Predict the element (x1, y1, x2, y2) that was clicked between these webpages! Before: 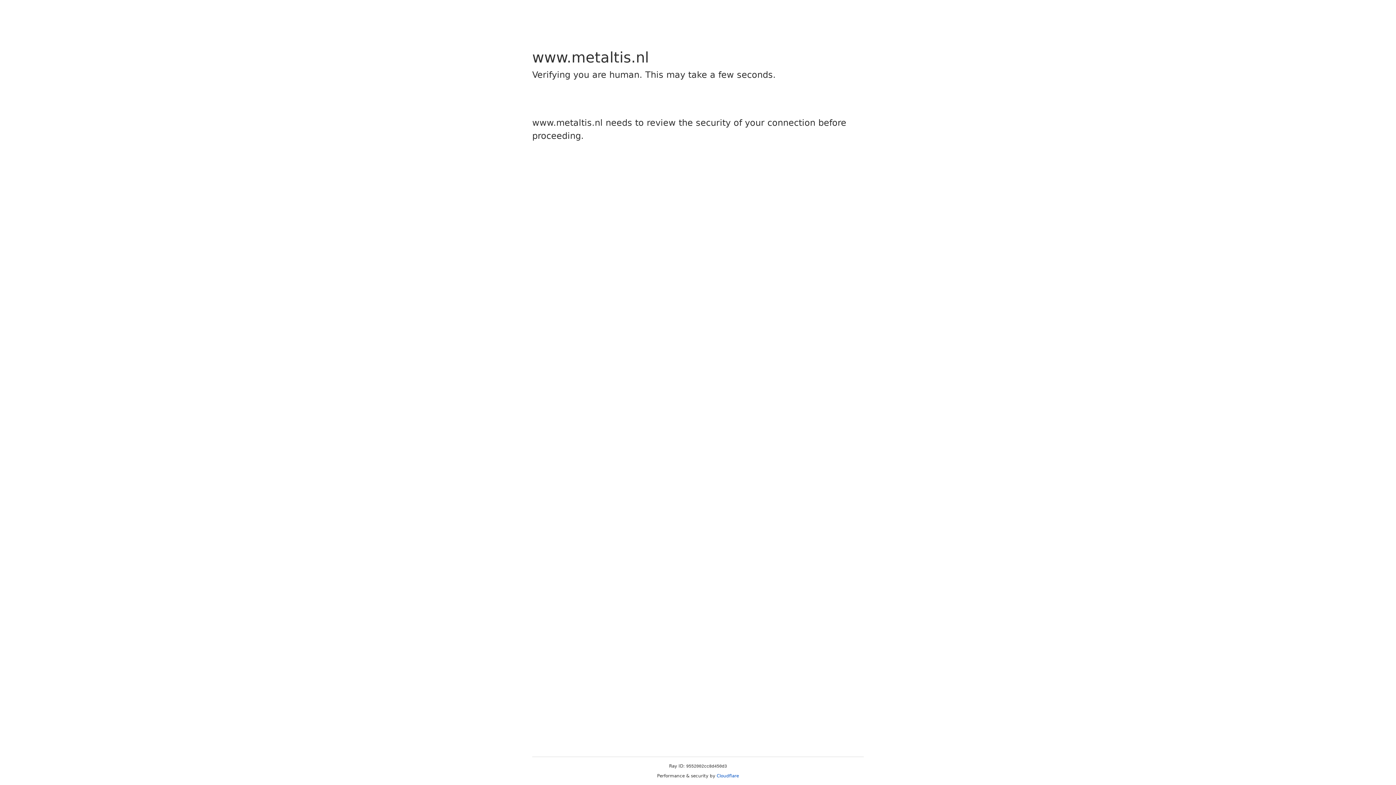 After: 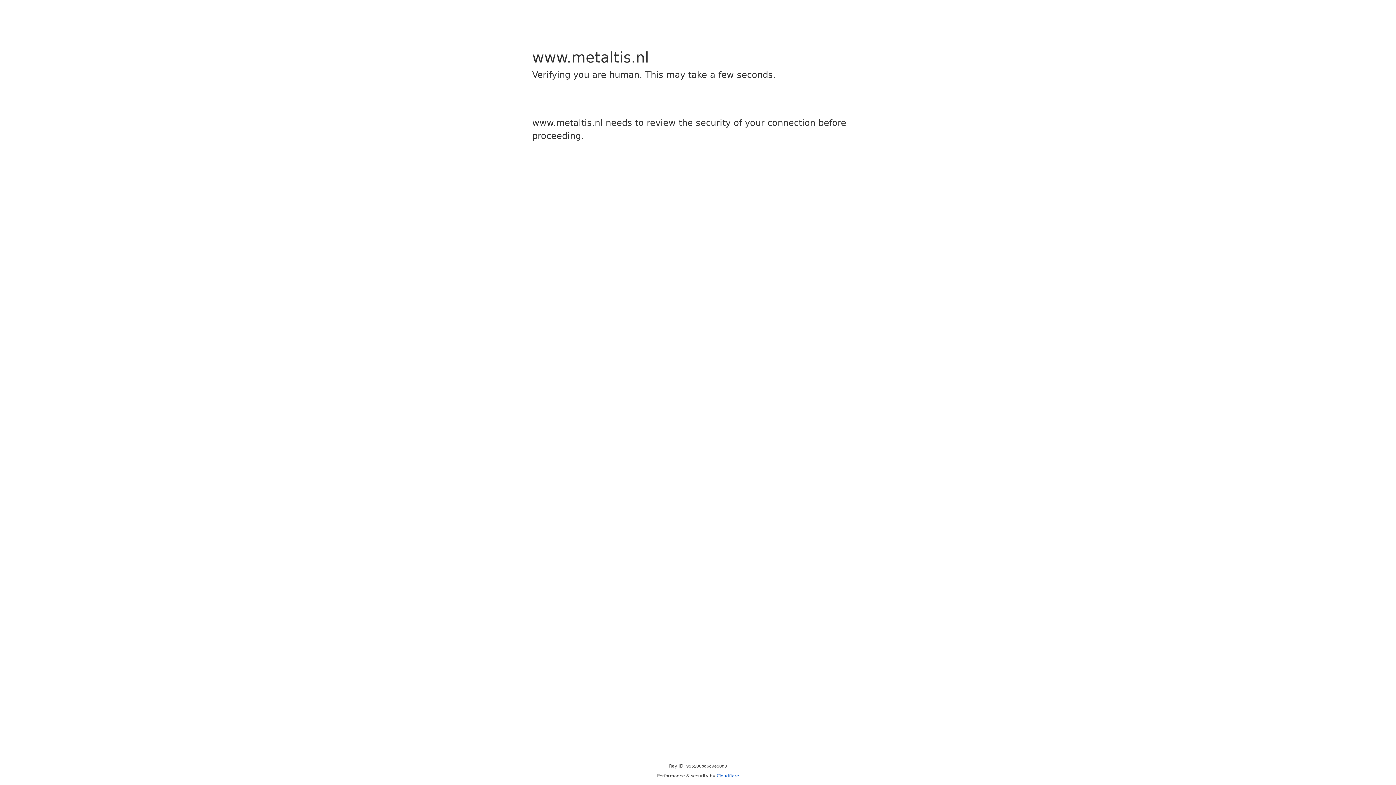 Action: bbox: (716, 773, 739, 778) label: Cloudflare